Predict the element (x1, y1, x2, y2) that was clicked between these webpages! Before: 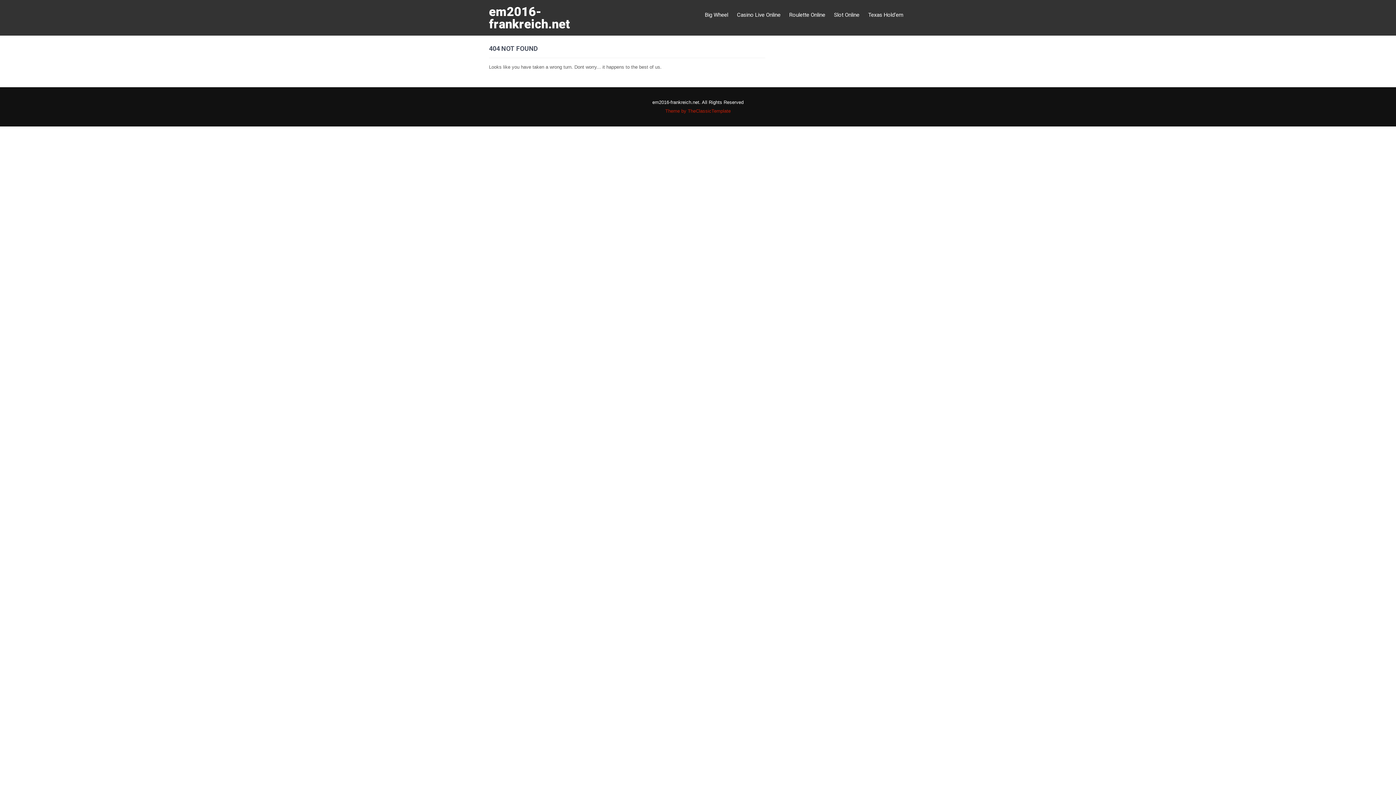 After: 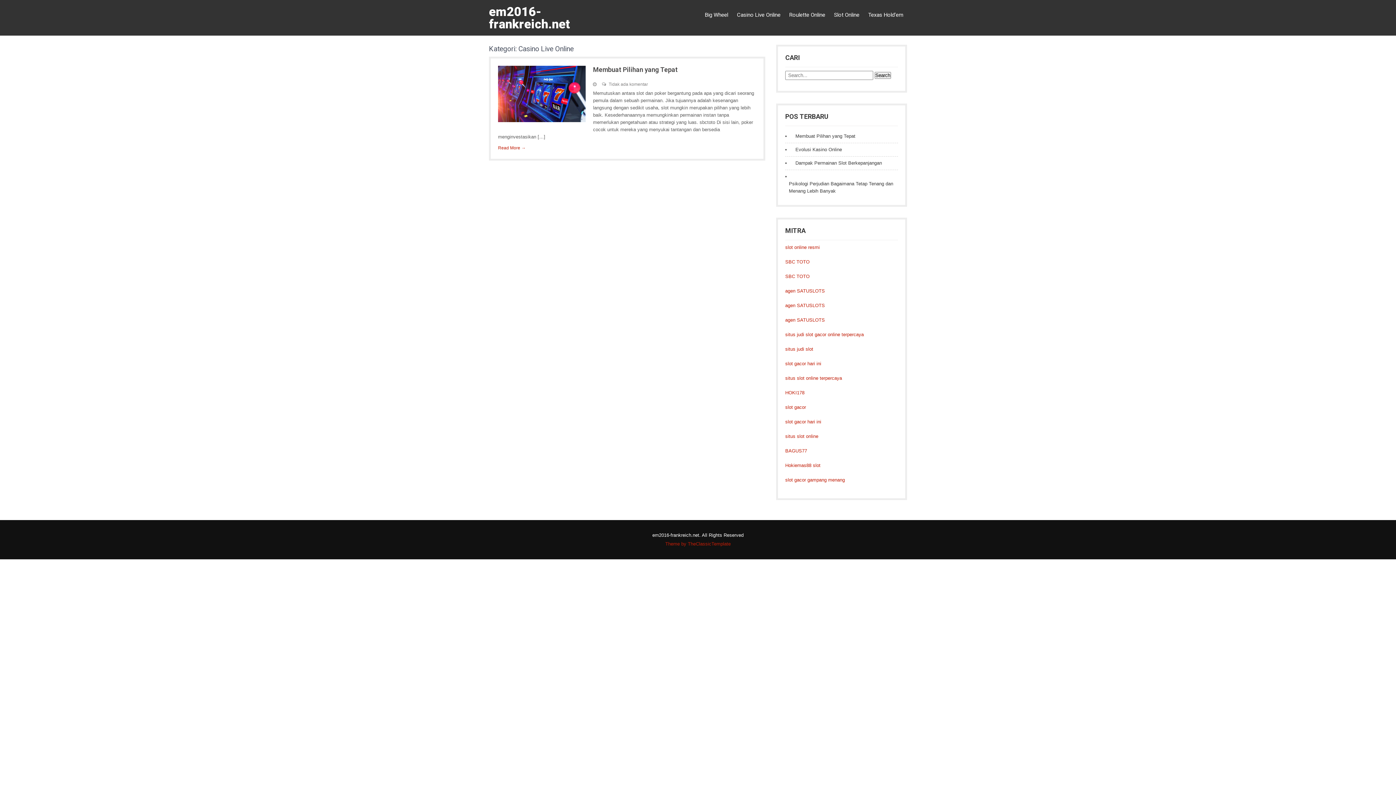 Action: label: Casino Live Online bbox: (733, 0, 784, 29)